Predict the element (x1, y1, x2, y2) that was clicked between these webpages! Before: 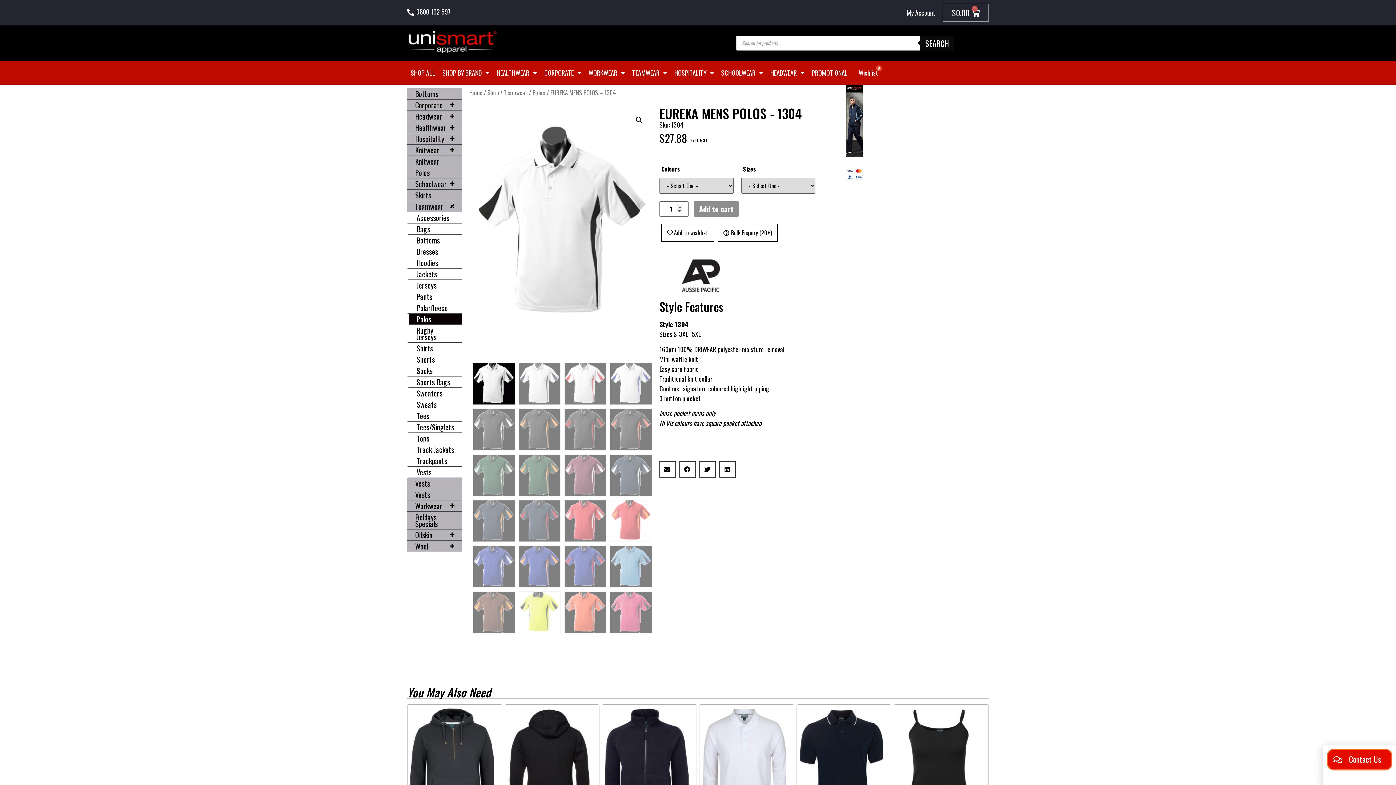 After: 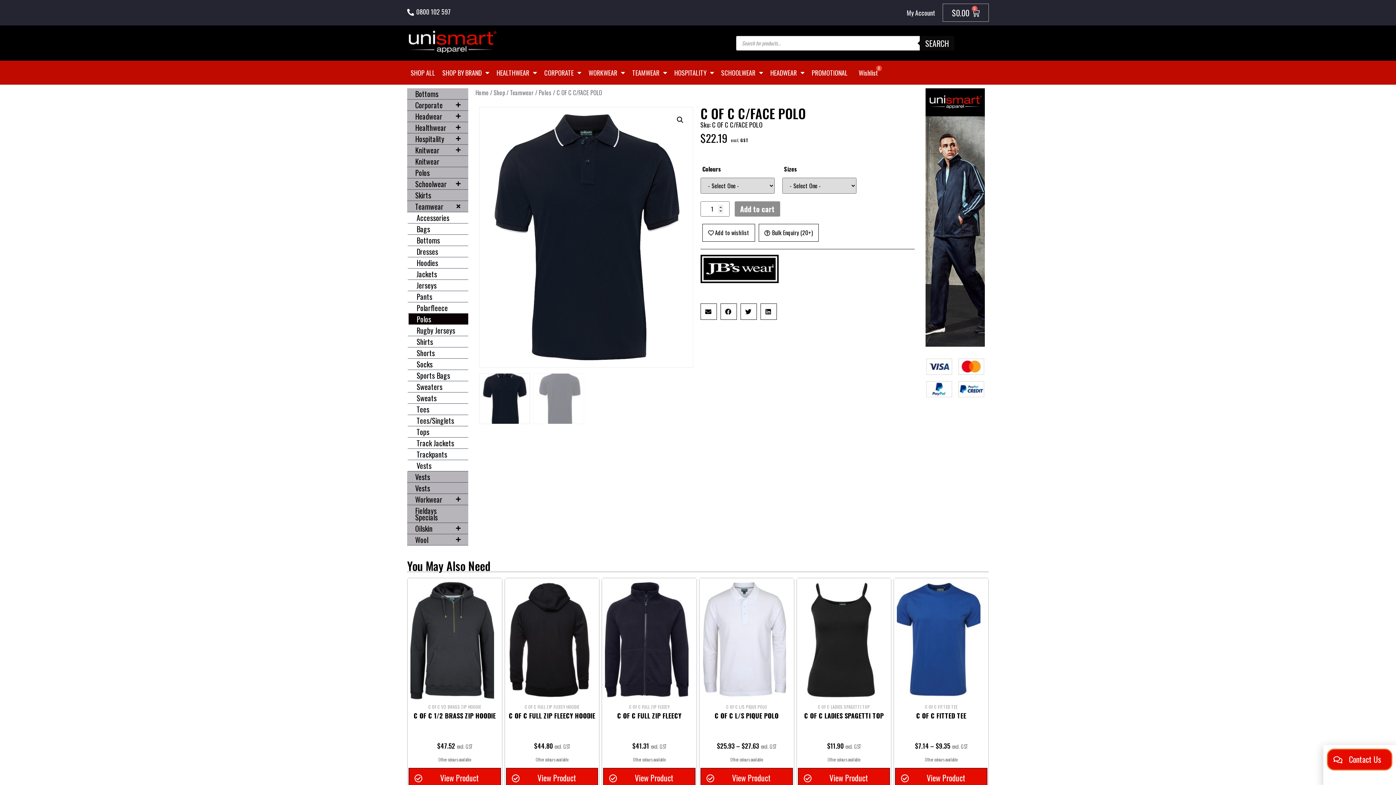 Action: bbox: (799, 706, 883, 826)